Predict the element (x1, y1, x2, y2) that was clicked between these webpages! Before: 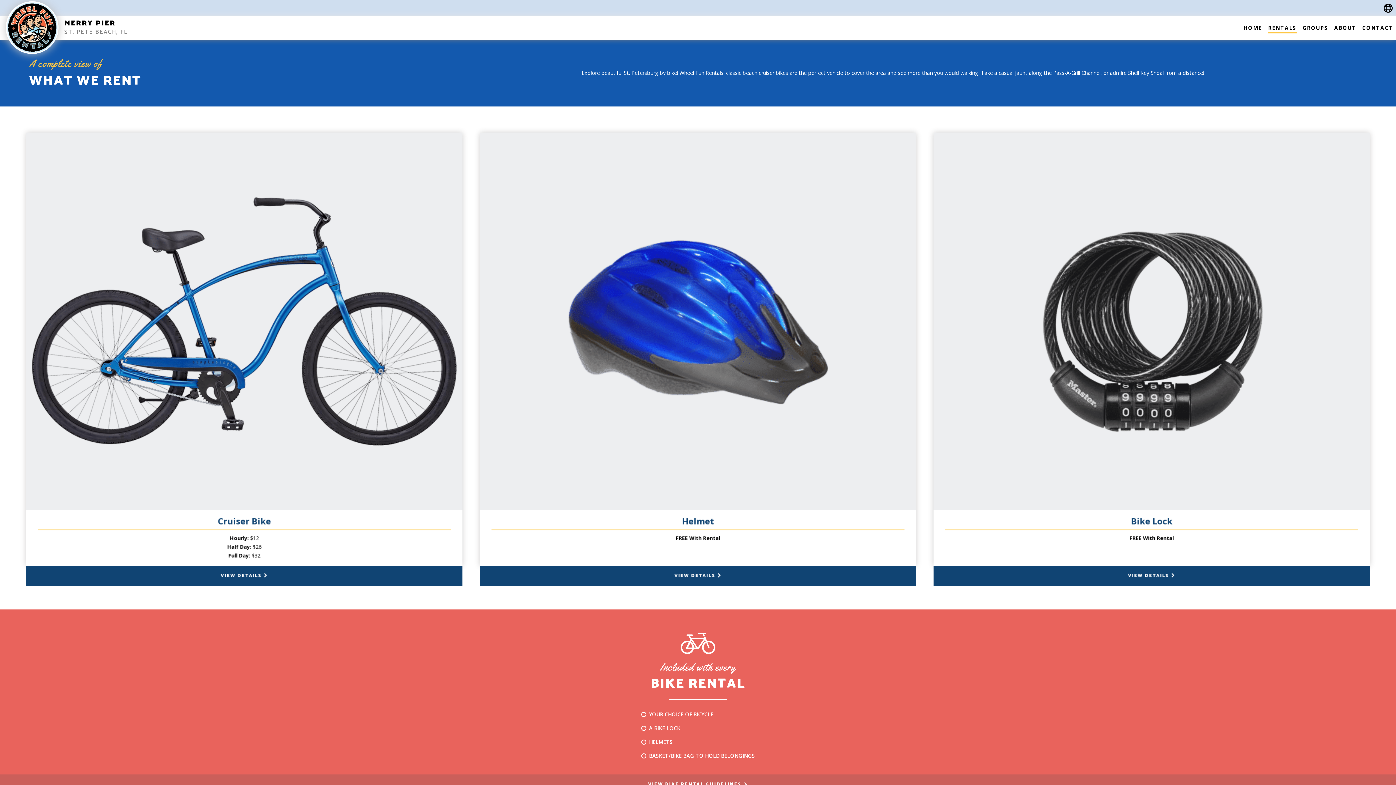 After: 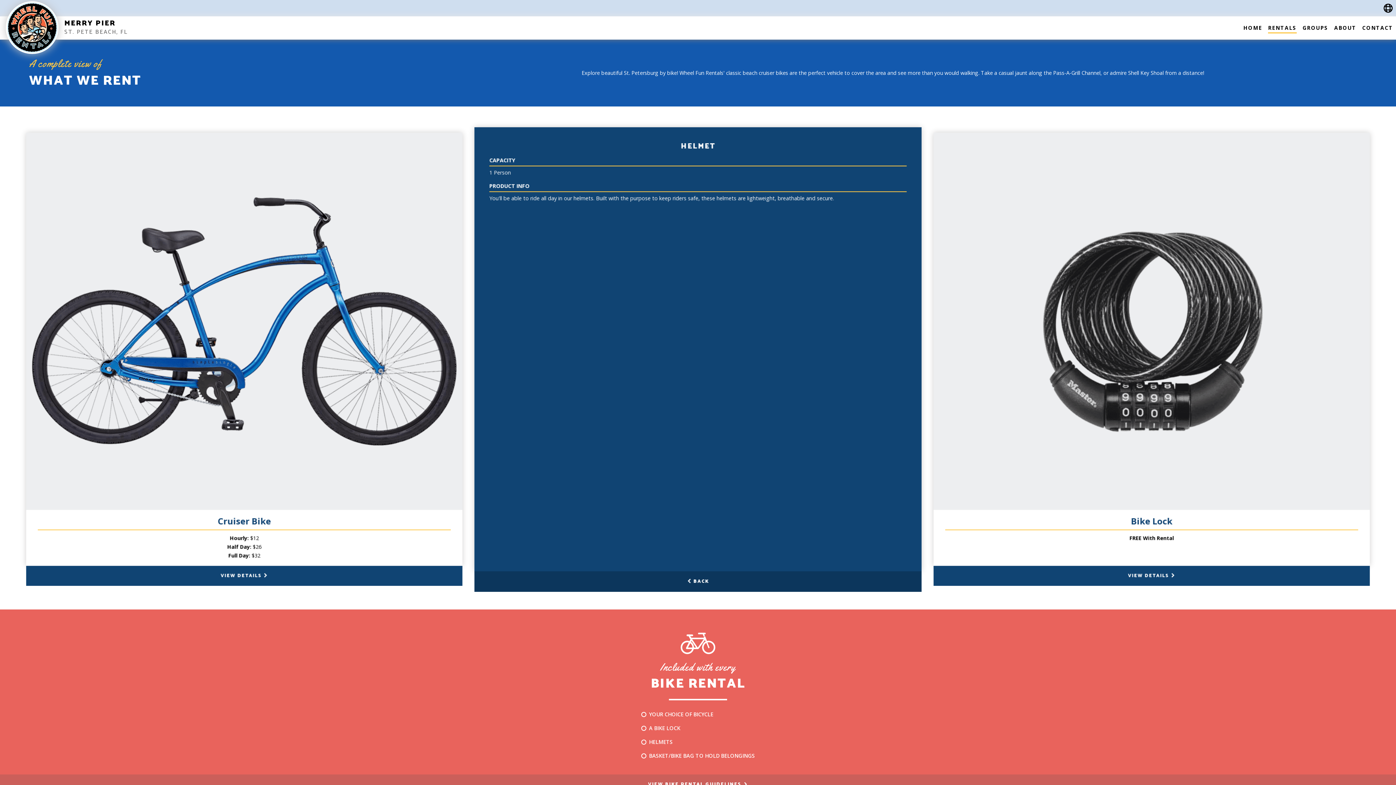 Action: bbox: (480, 566, 916, 586) label: VIEW DETAILS 